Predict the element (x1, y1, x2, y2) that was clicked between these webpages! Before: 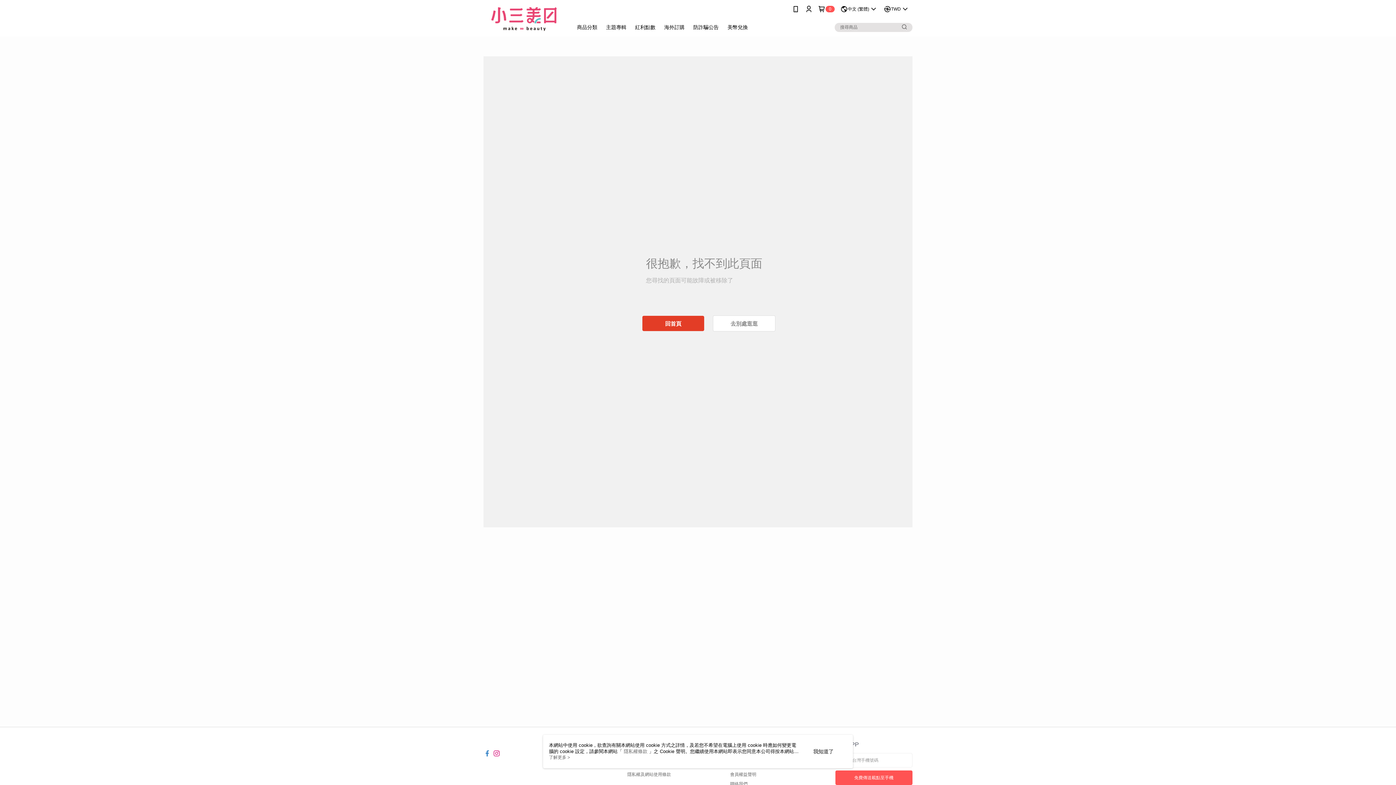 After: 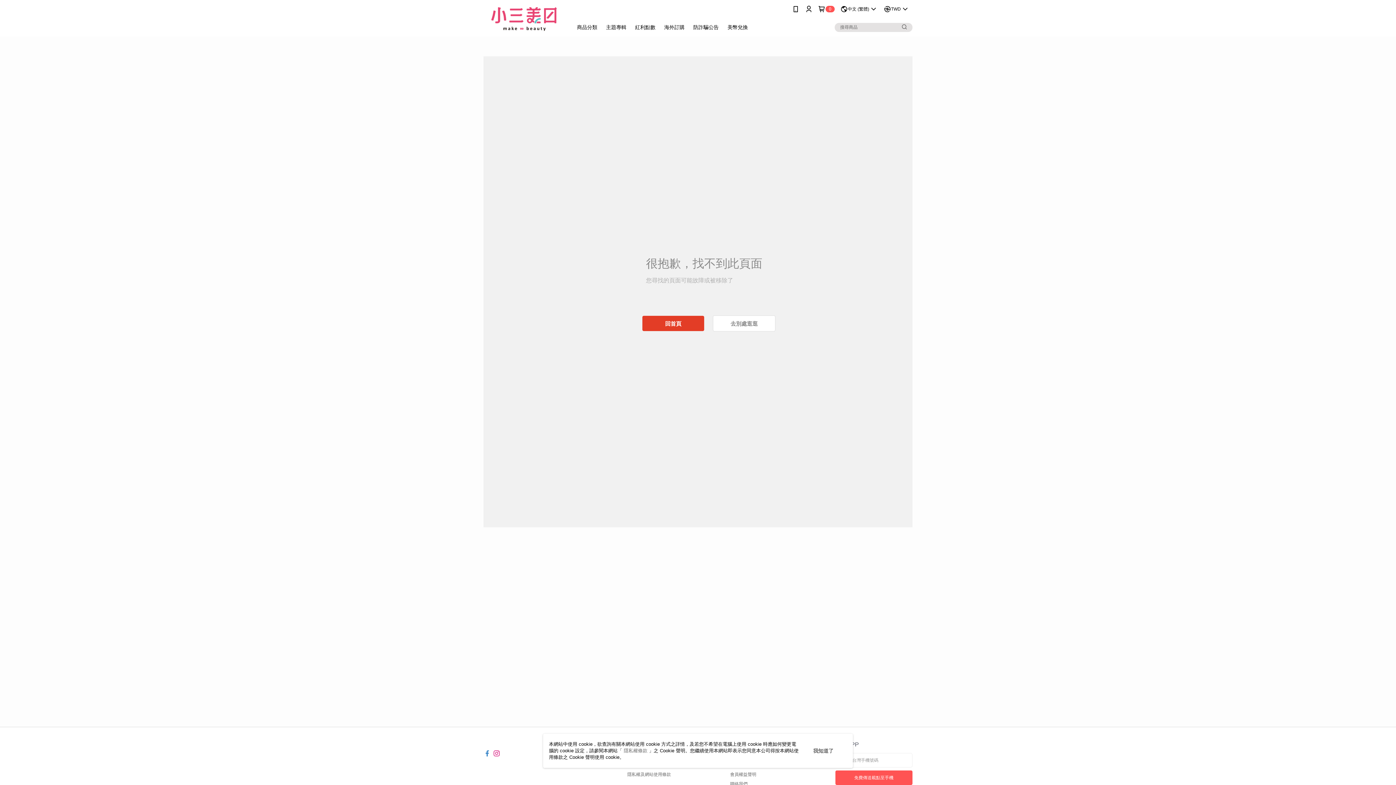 Action: label: 了解更多 > bbox: (549, 755, 570, 760)